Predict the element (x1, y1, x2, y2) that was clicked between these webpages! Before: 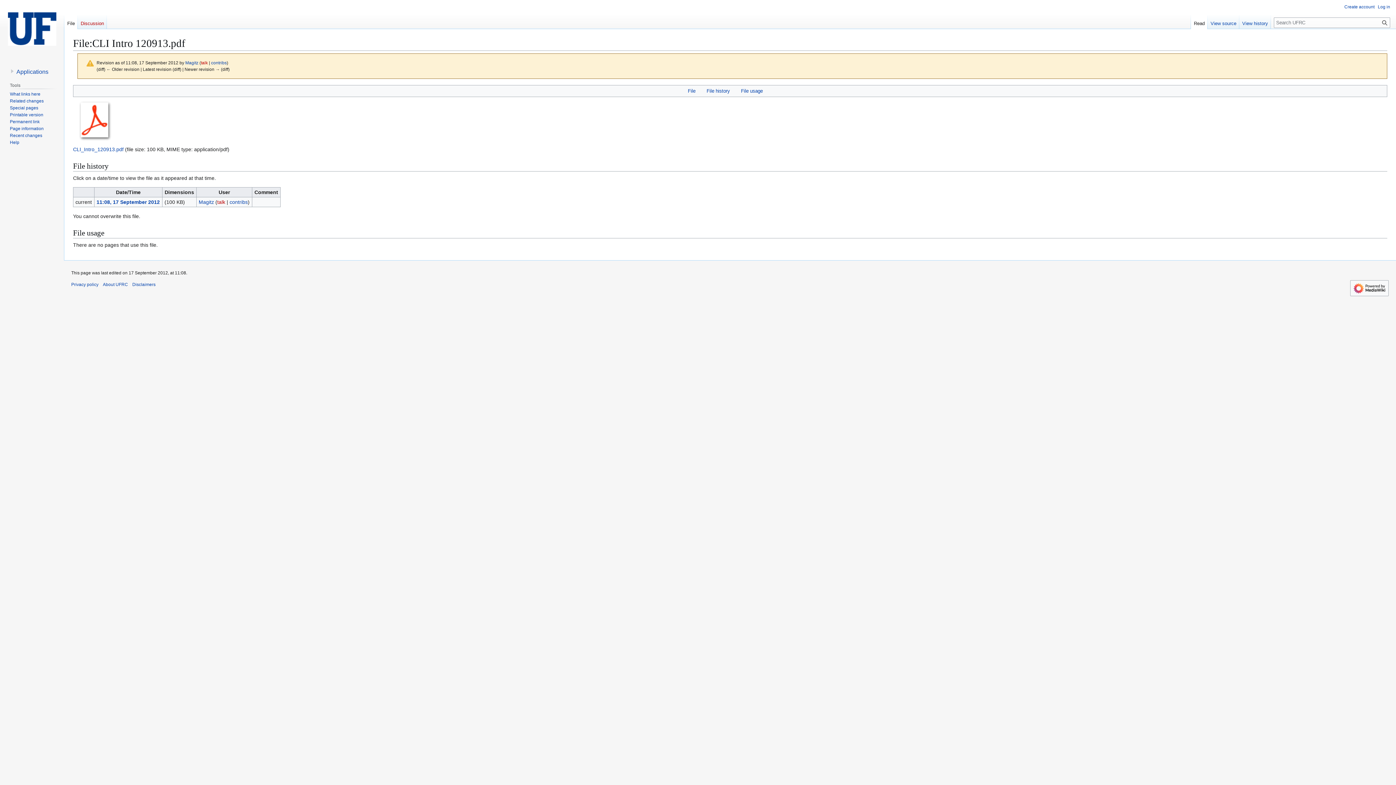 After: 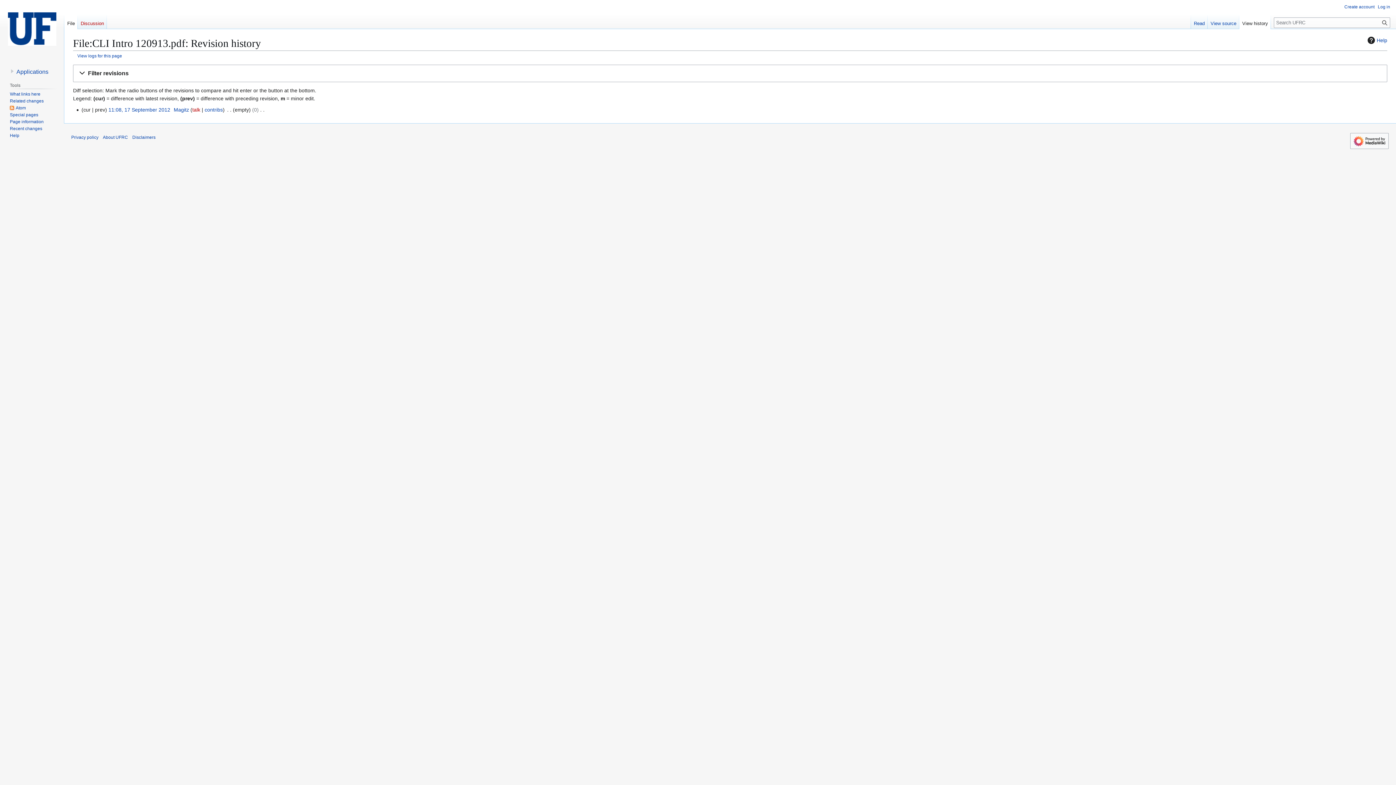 Action: label: View history bbox: (1239, 14, 1271, 29)